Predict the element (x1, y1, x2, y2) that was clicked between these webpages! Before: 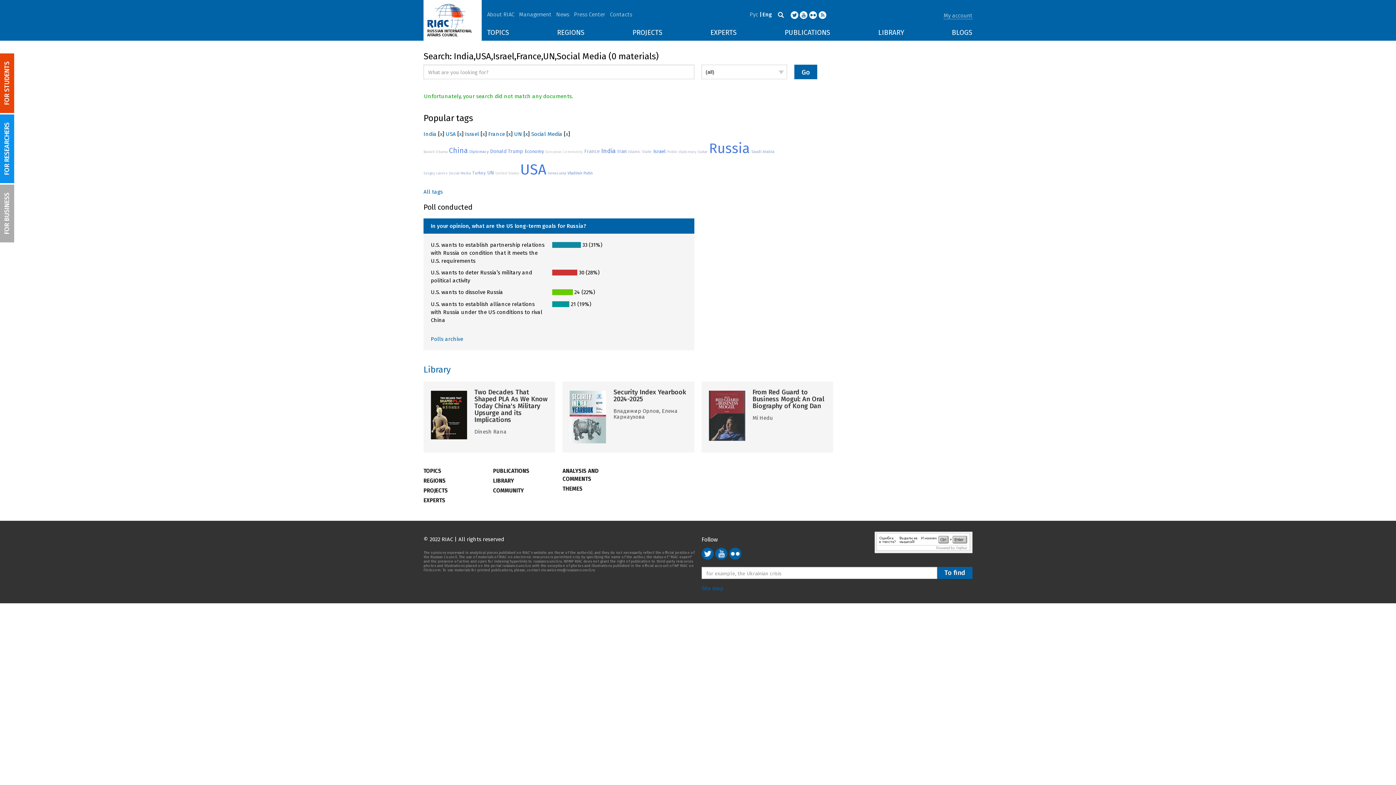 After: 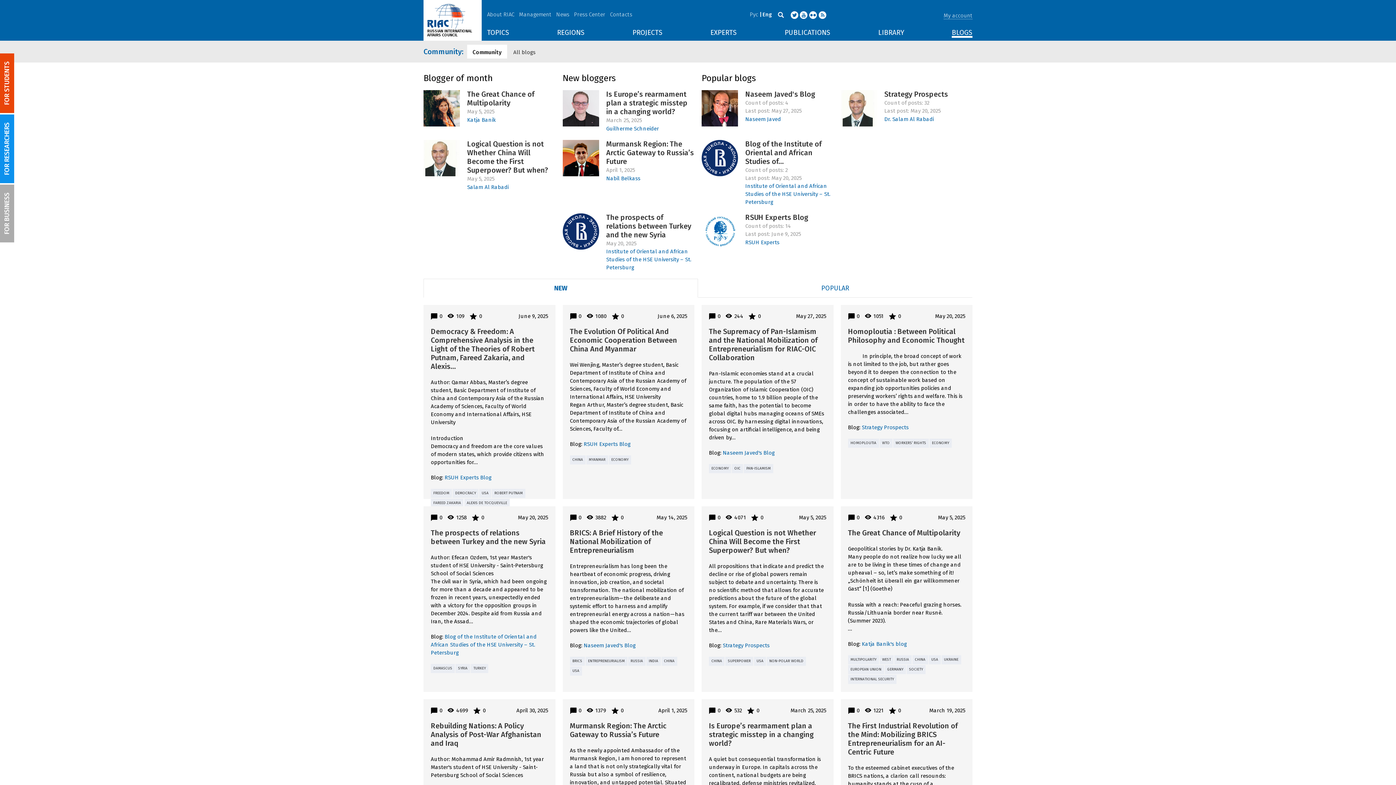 Action: label: COMMUNITY bbox: (493, 487, 555, 495)